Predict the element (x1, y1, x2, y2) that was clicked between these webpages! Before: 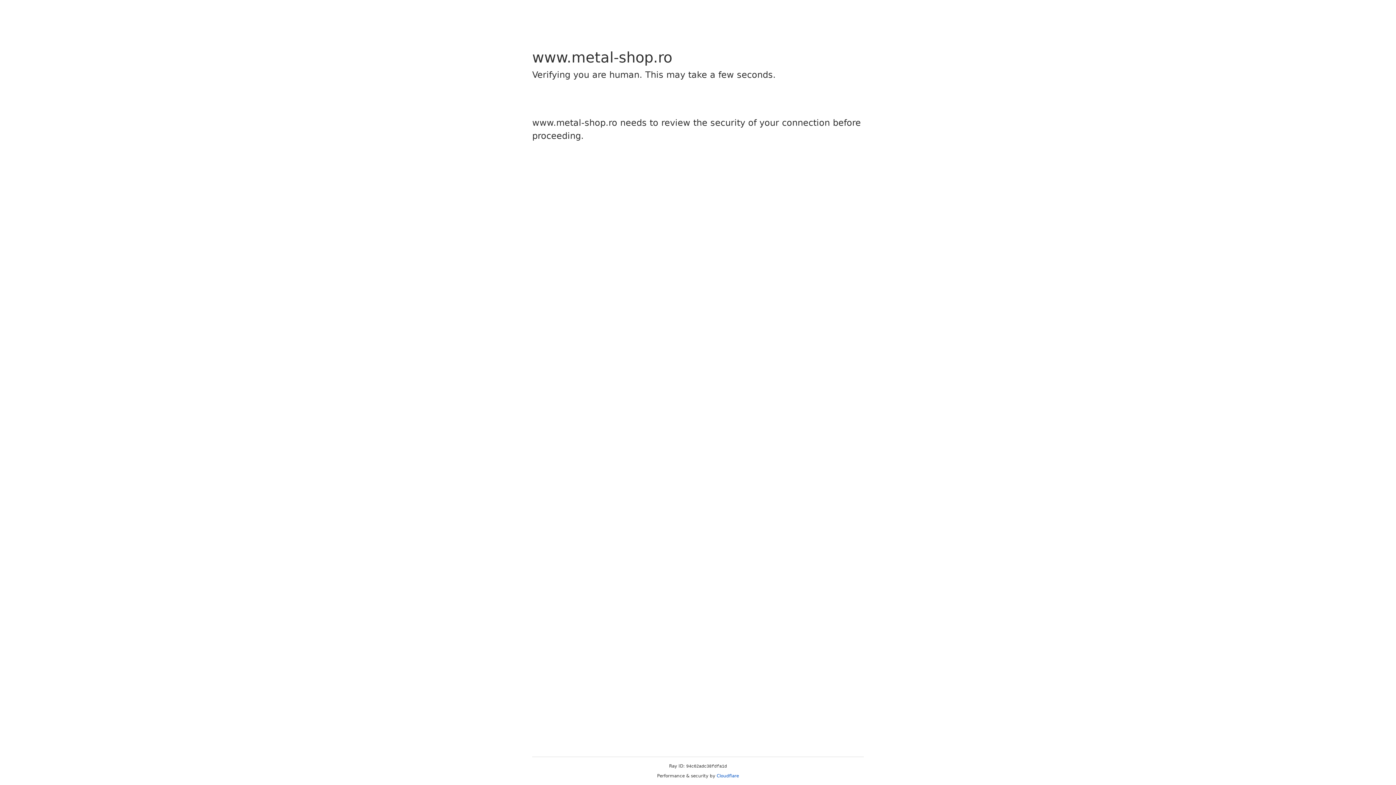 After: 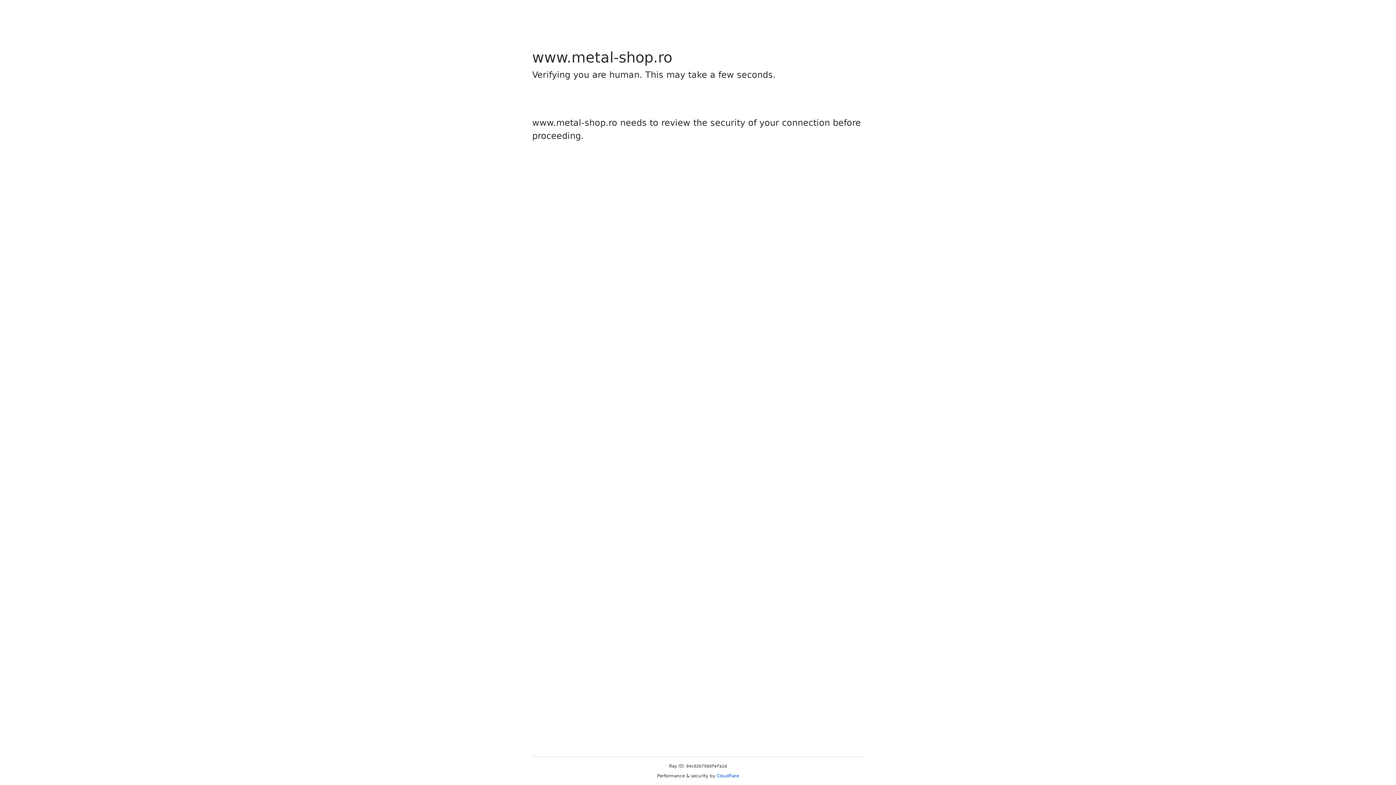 Action: label: Cloudflare bbox: (716, 773, 739, 778)